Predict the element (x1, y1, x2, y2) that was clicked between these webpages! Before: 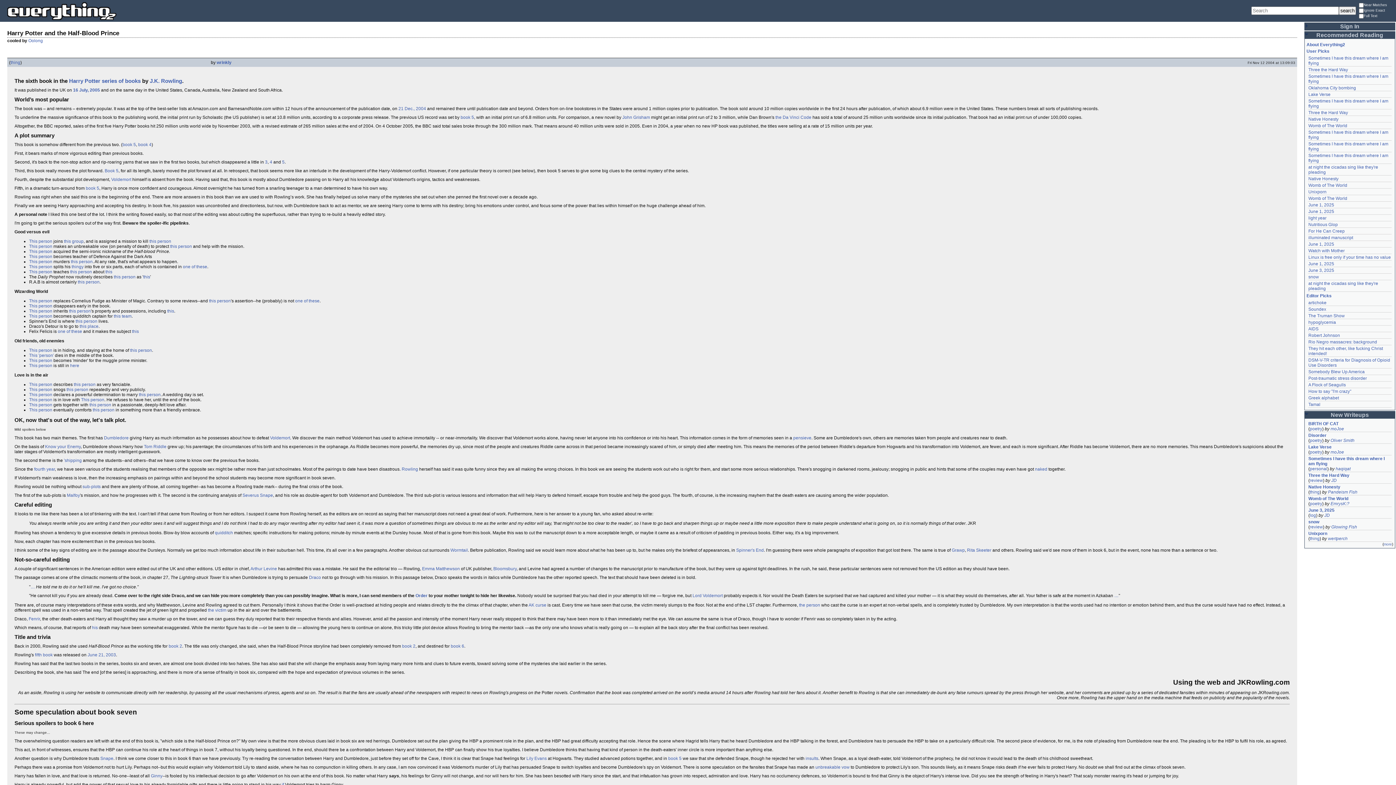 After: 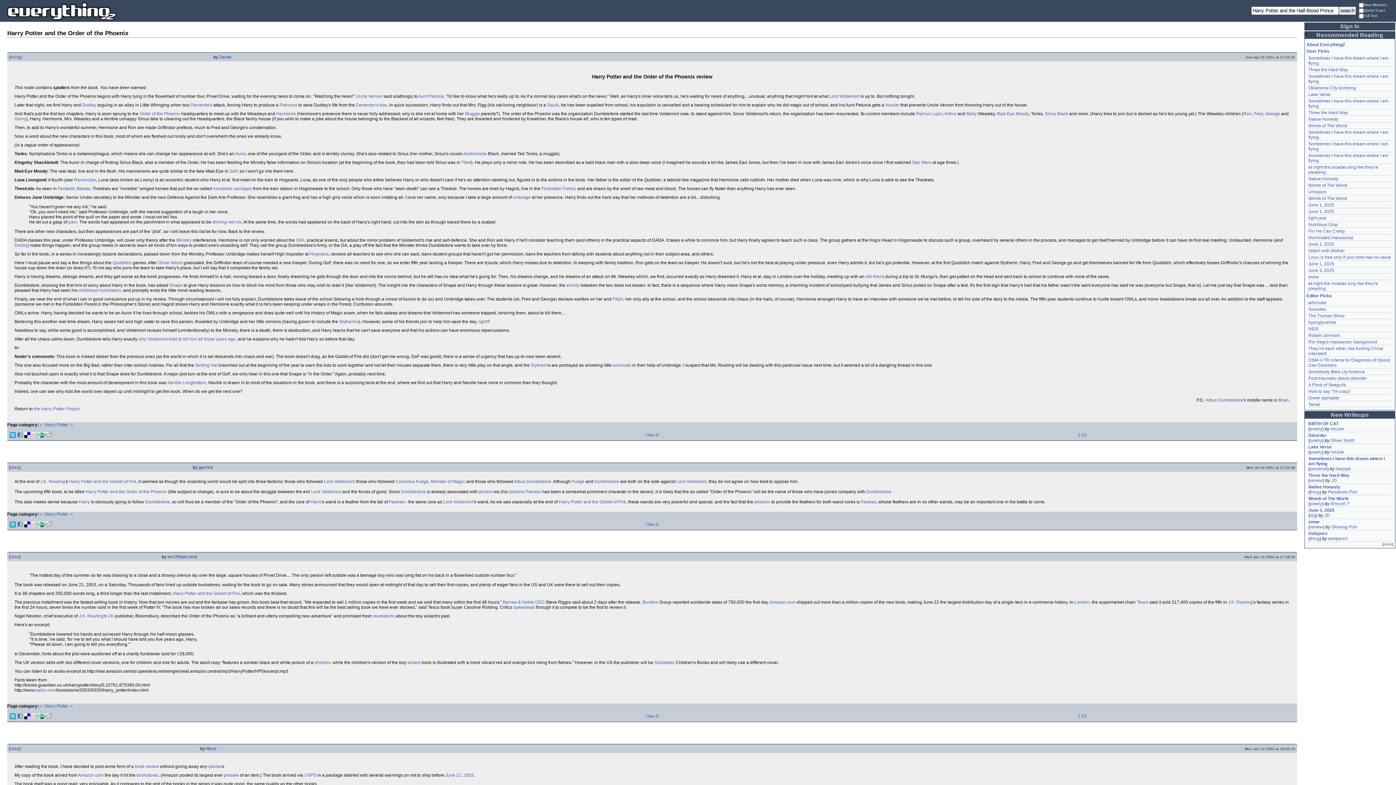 Action: bbox: (104, 168, 118, 173) label: Book 5